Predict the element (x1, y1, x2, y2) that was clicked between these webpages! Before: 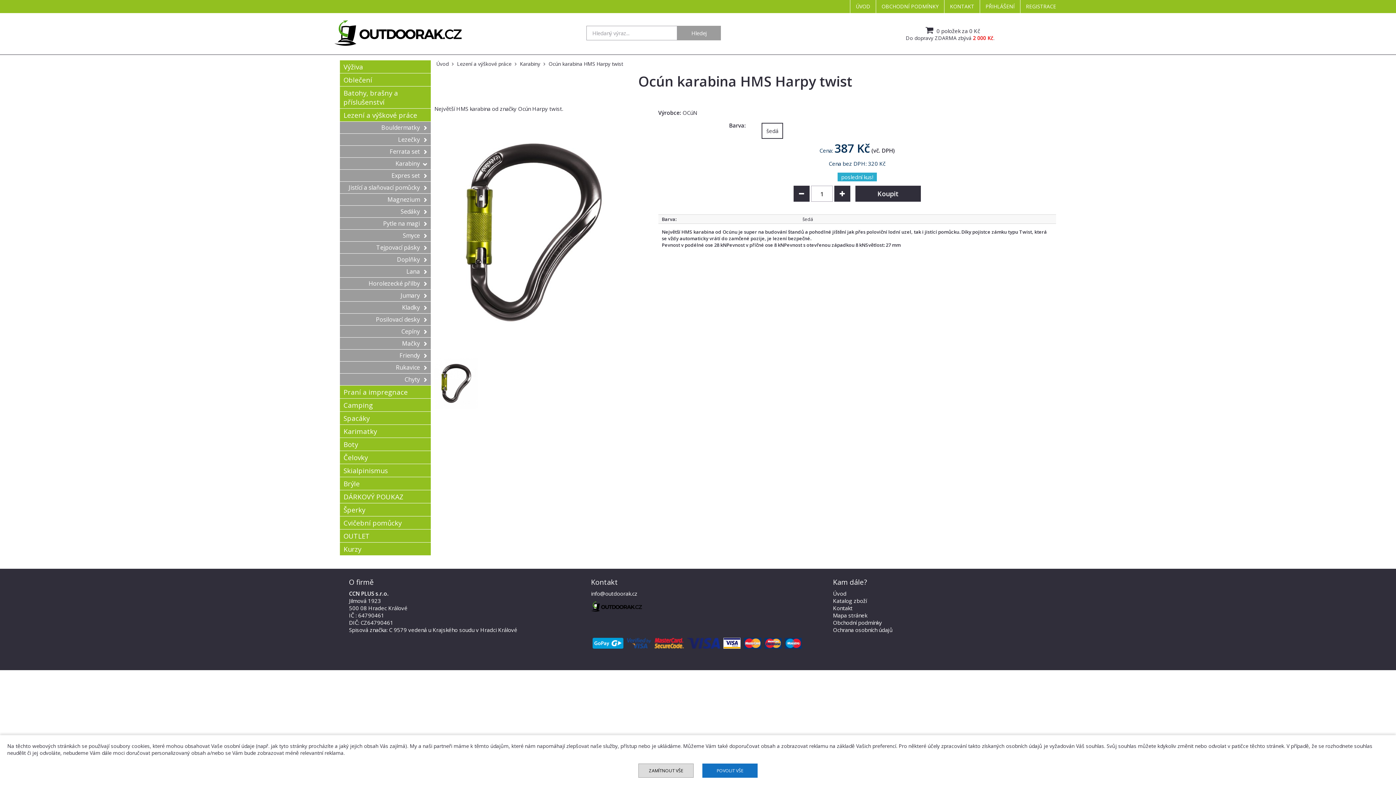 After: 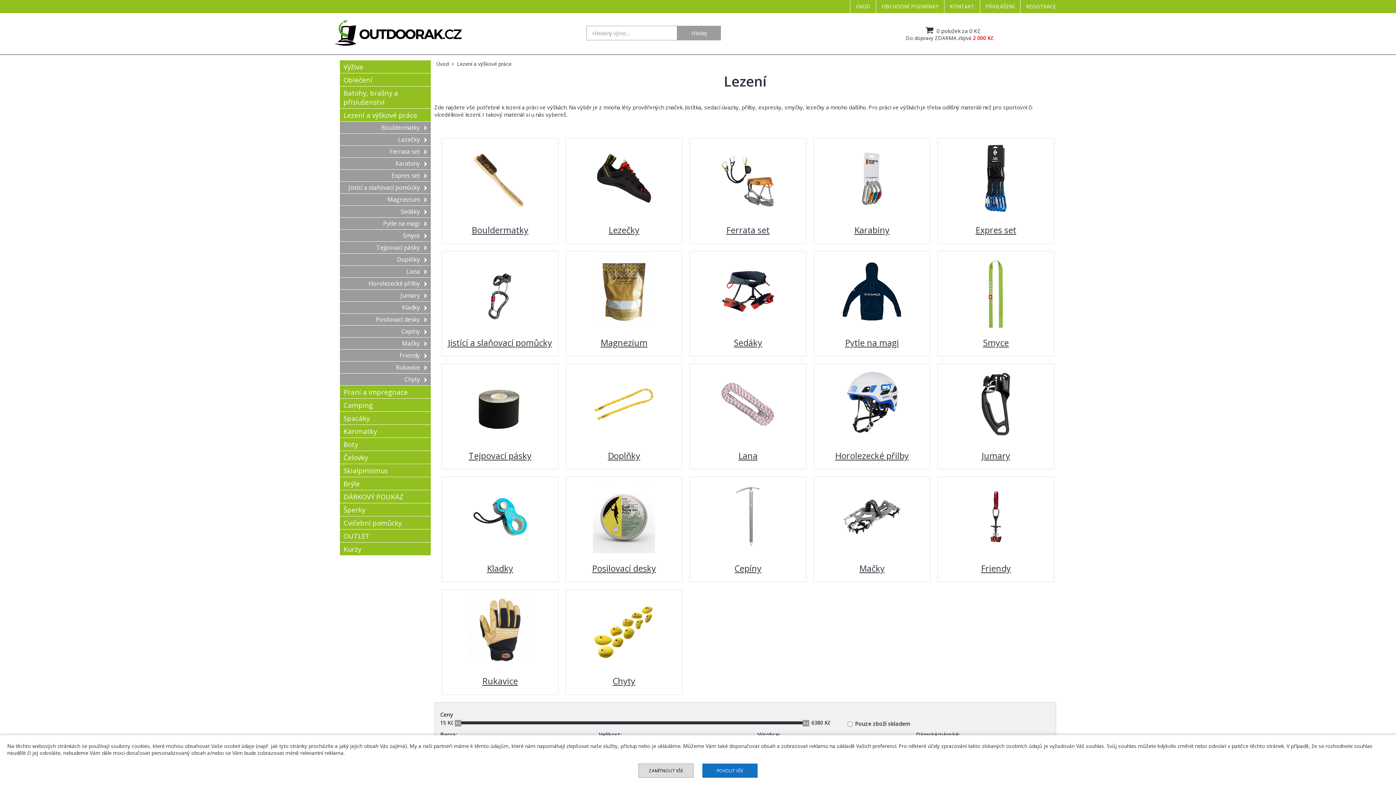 Action: bbox: (455, 58, 514, 69) label: Lezení a výškové práce 